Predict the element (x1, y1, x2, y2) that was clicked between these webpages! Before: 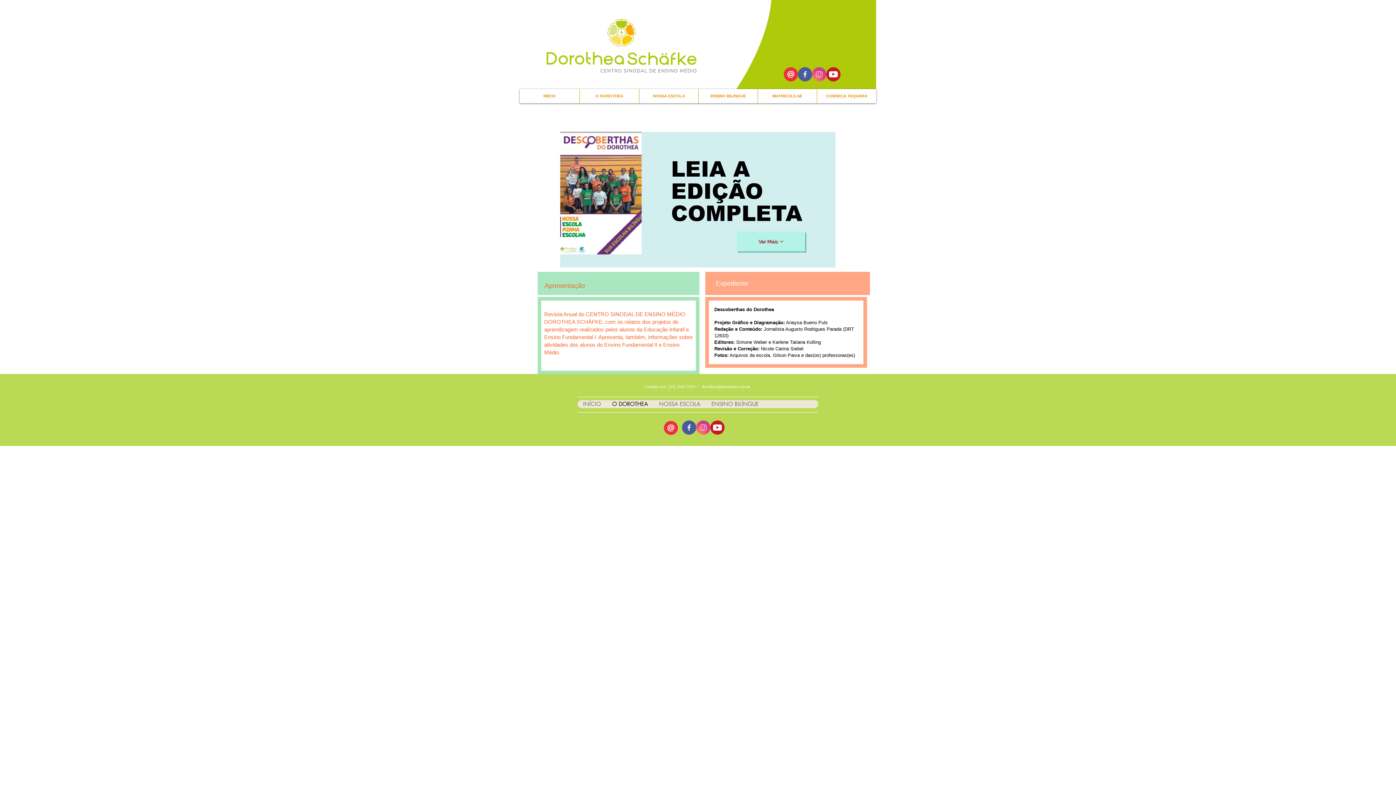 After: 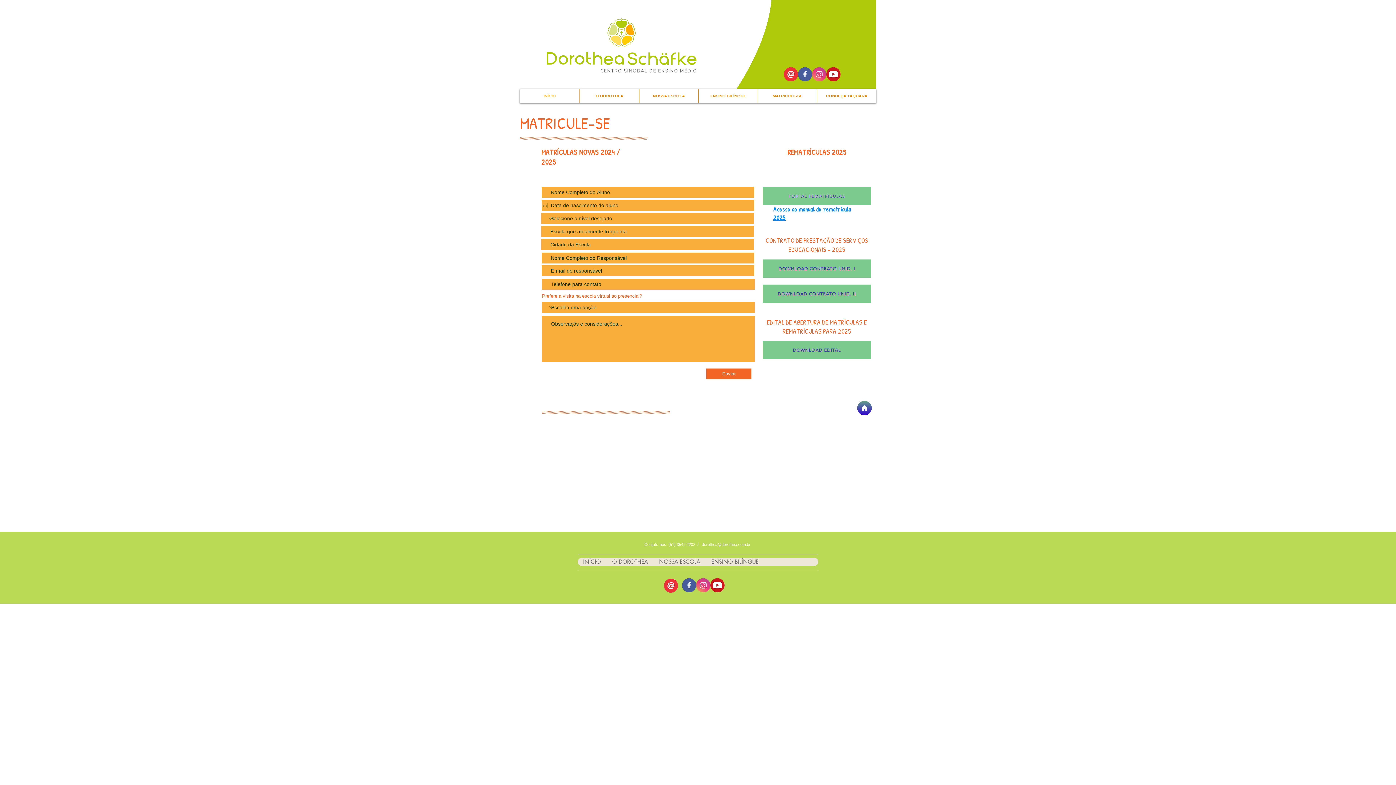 Action: label: MATRICULE-SE bbox: (757, 89, 817, 103)